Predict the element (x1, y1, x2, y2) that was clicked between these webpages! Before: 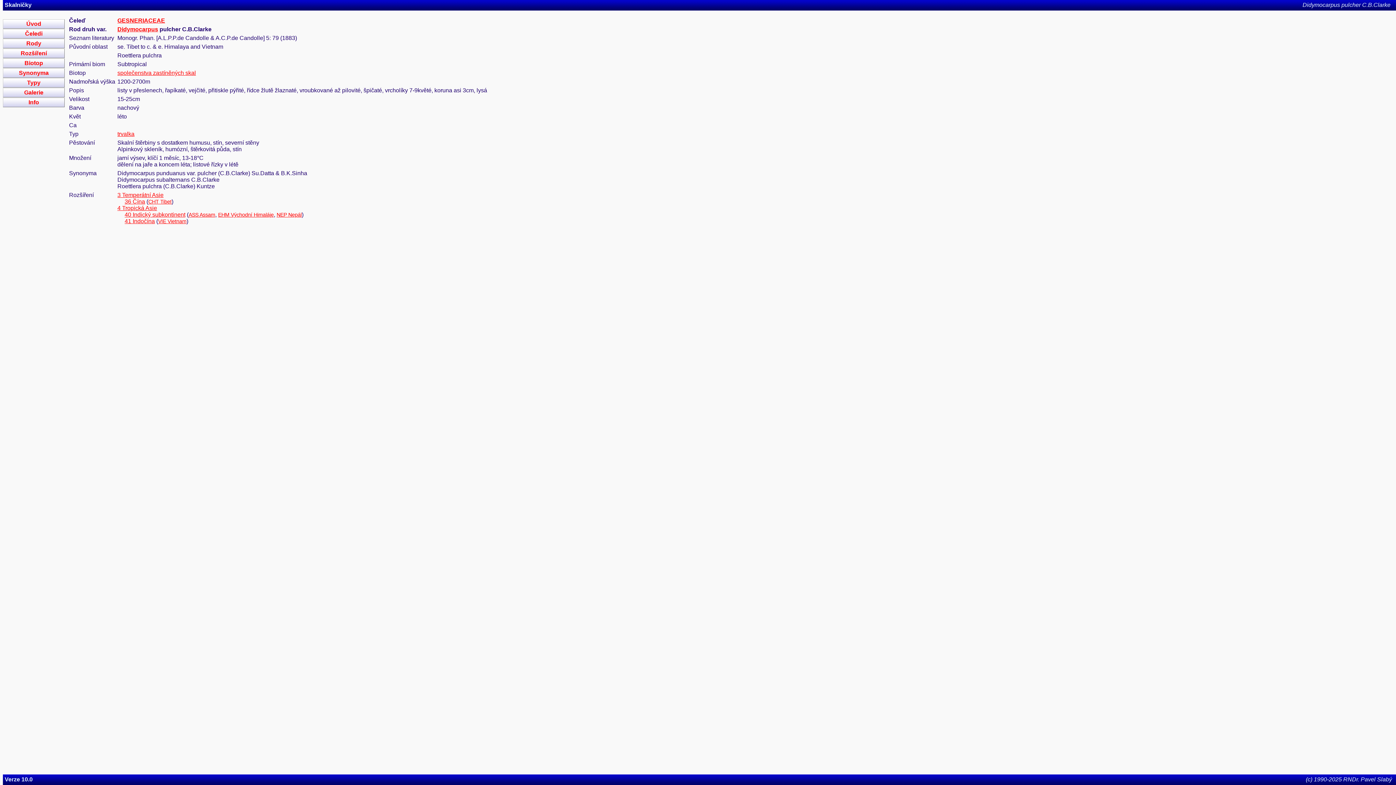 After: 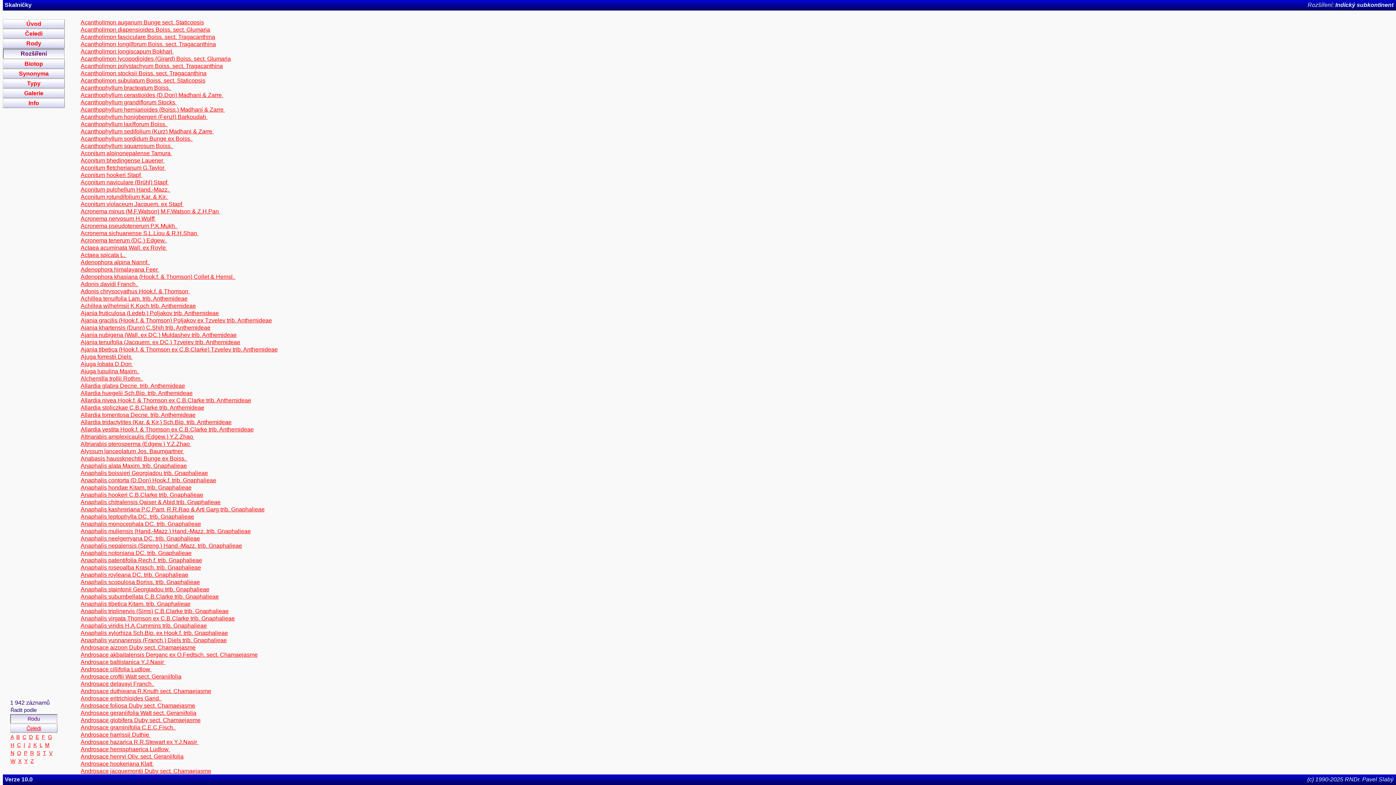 Action: label: 40 Indický subkontinent bbox: (124, 211, 185, 217)